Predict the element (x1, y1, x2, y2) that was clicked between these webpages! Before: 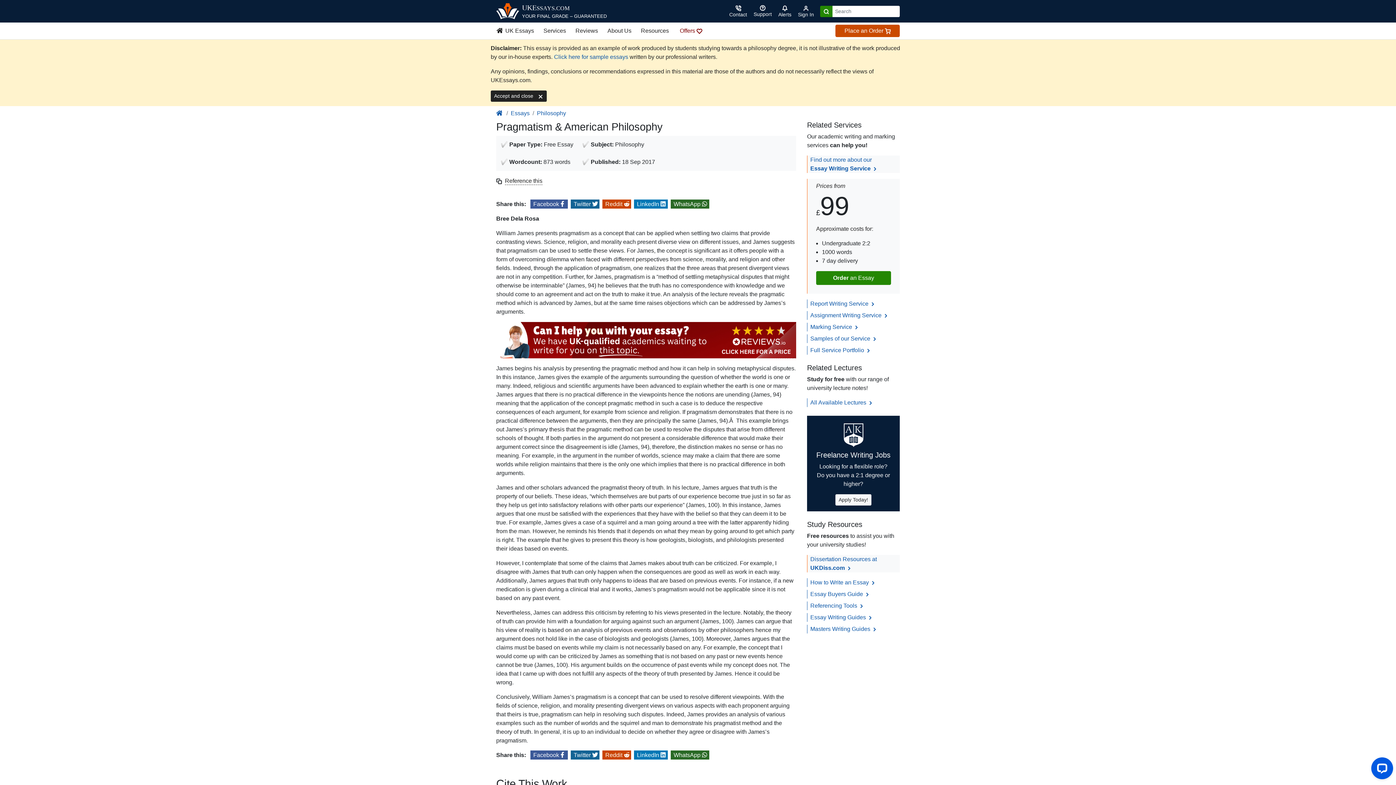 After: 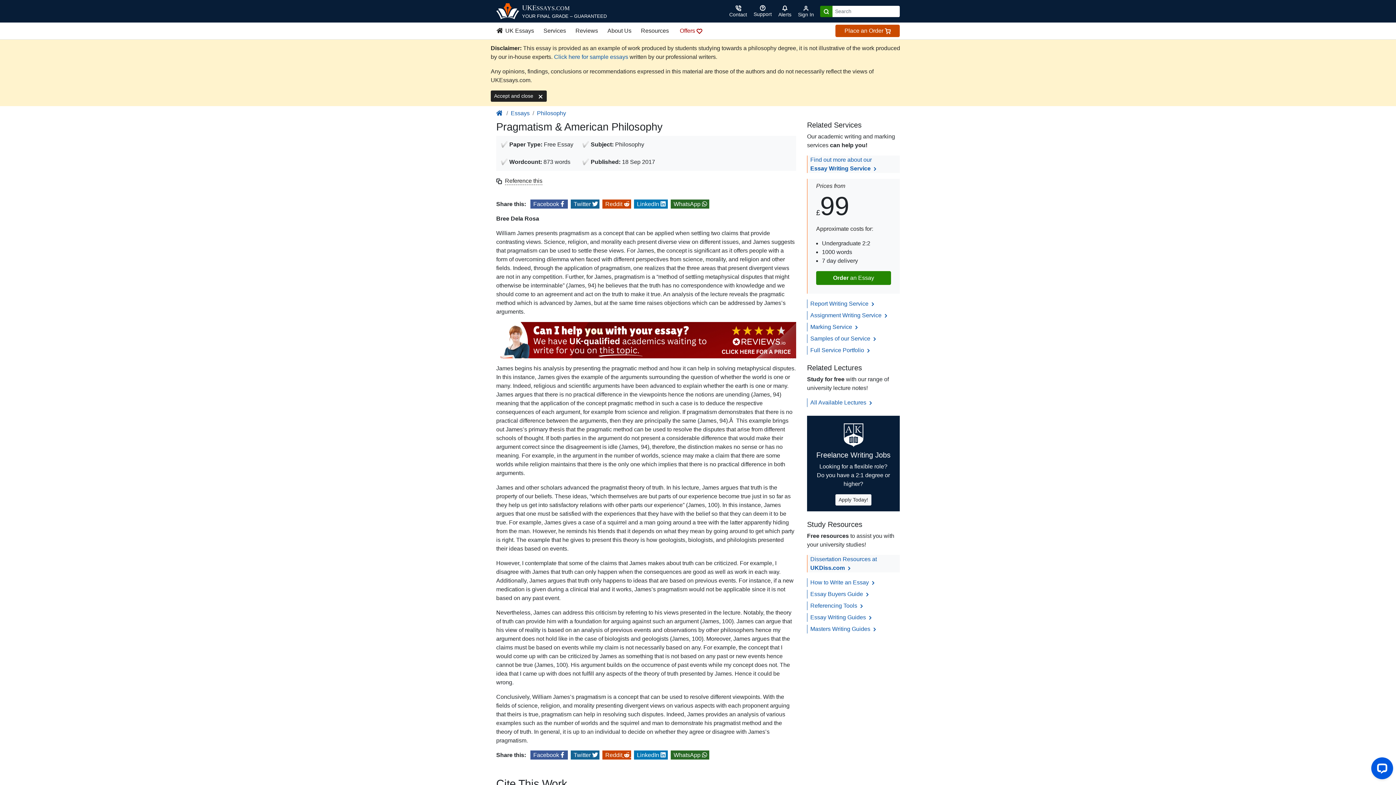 Action: label: Share on Reddit bbox: (602, 751, 631, 760)